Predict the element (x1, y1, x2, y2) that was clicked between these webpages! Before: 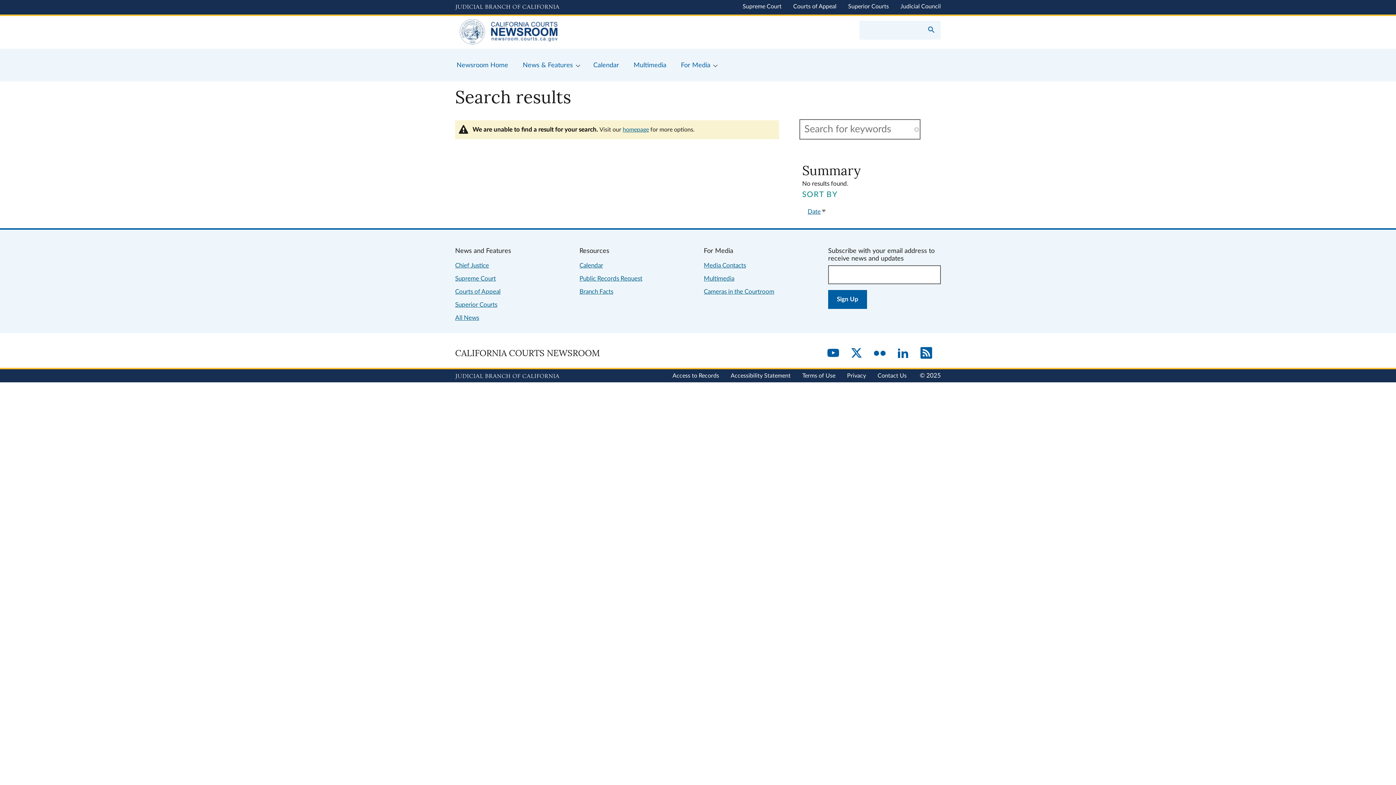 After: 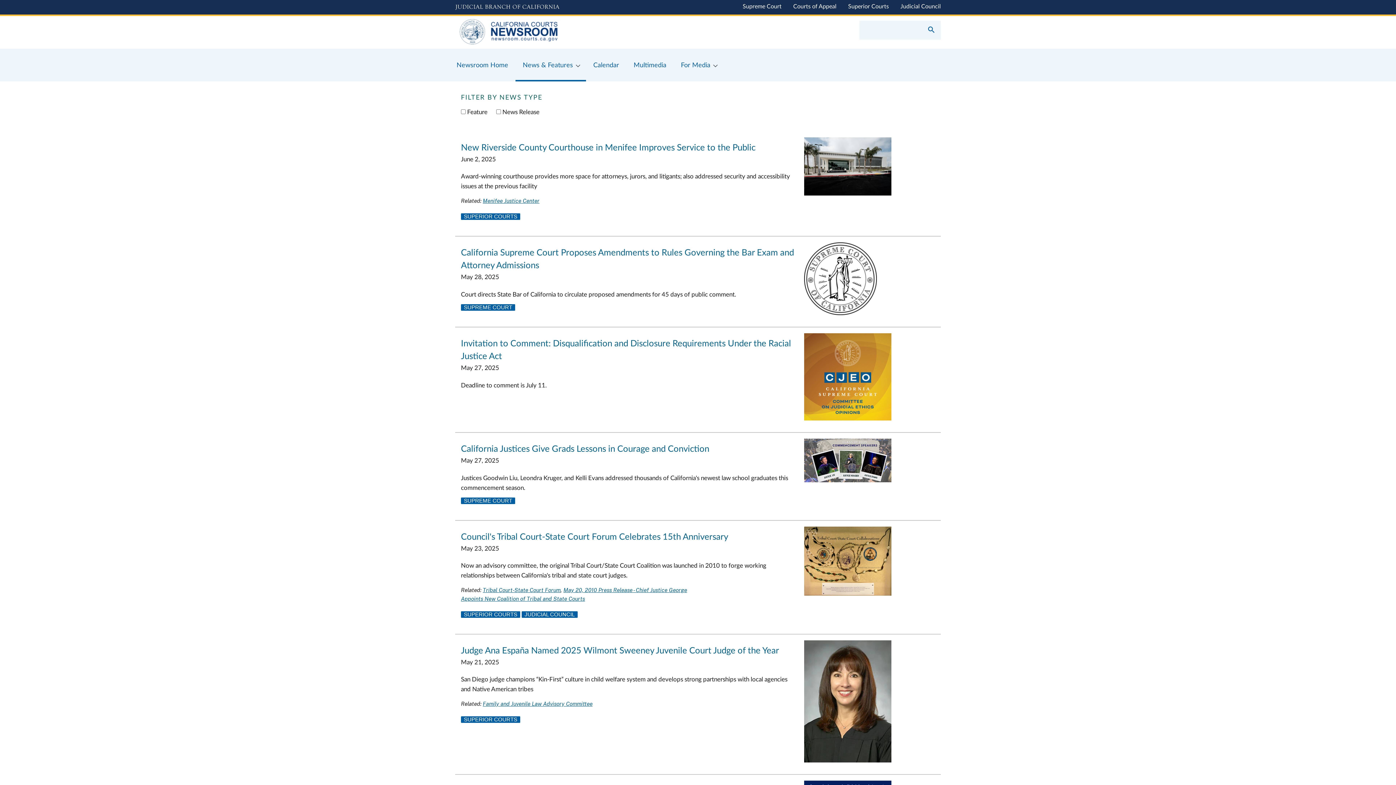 Action: bbox: (455, 314, 479, 321) label: All News